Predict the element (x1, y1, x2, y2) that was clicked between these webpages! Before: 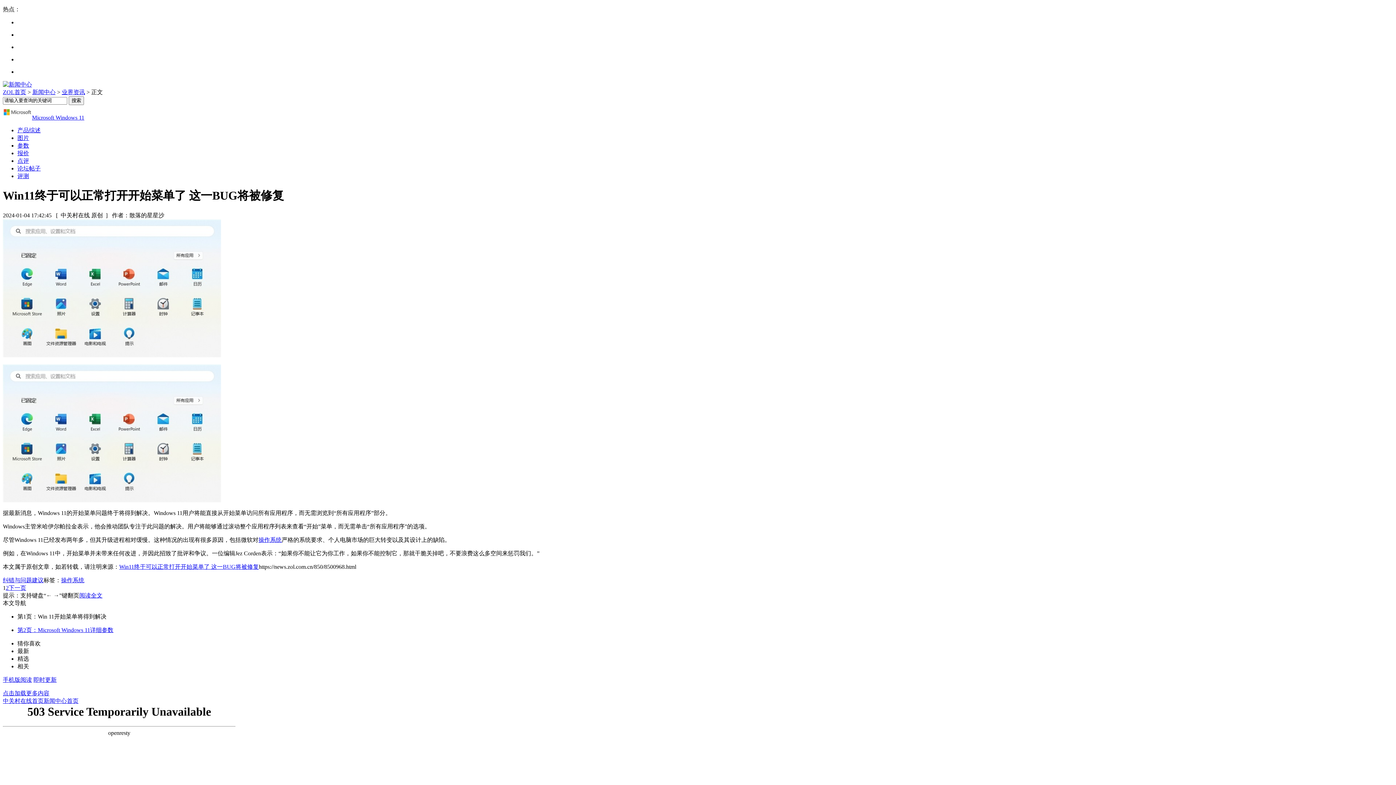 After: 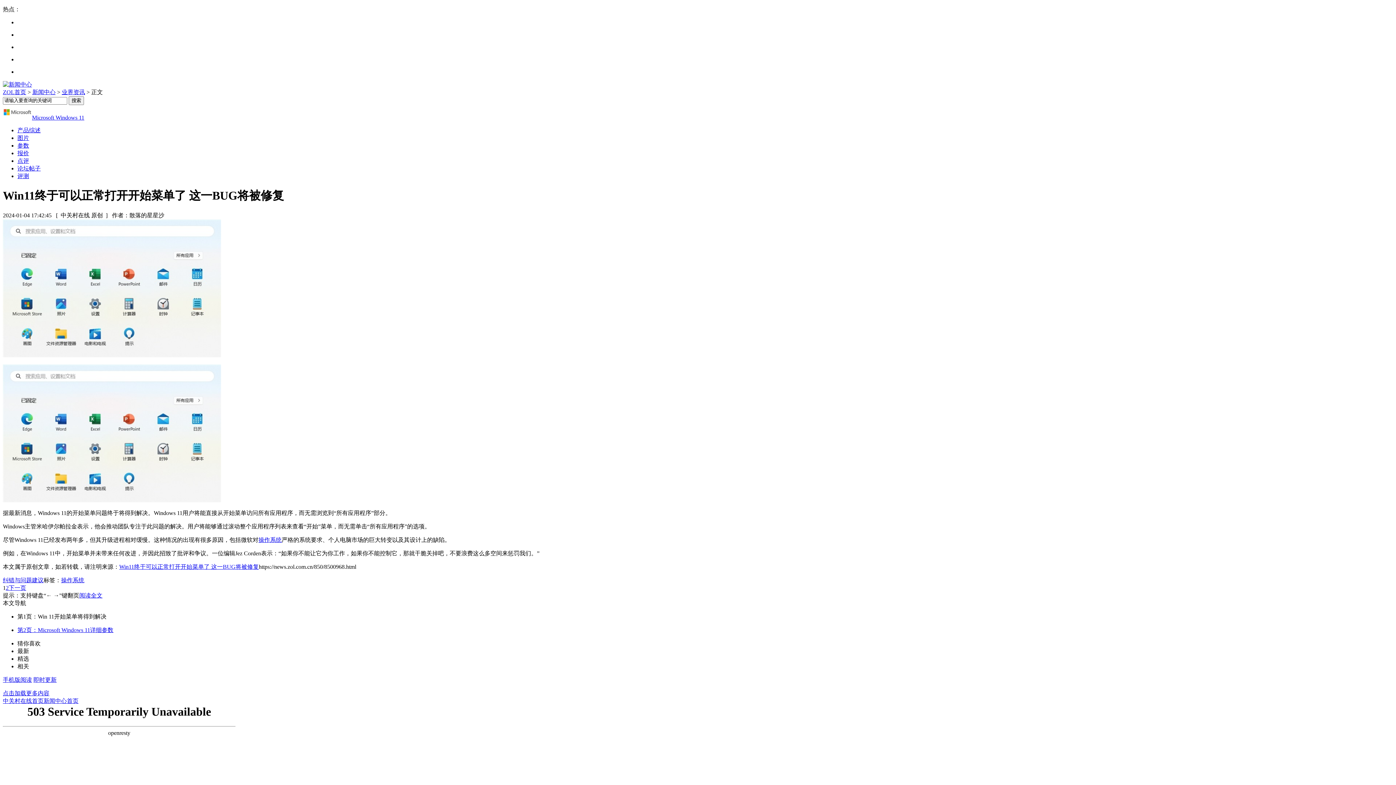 Action: label: 中关村在线首页 bbox: (2, 698, 43, 704)